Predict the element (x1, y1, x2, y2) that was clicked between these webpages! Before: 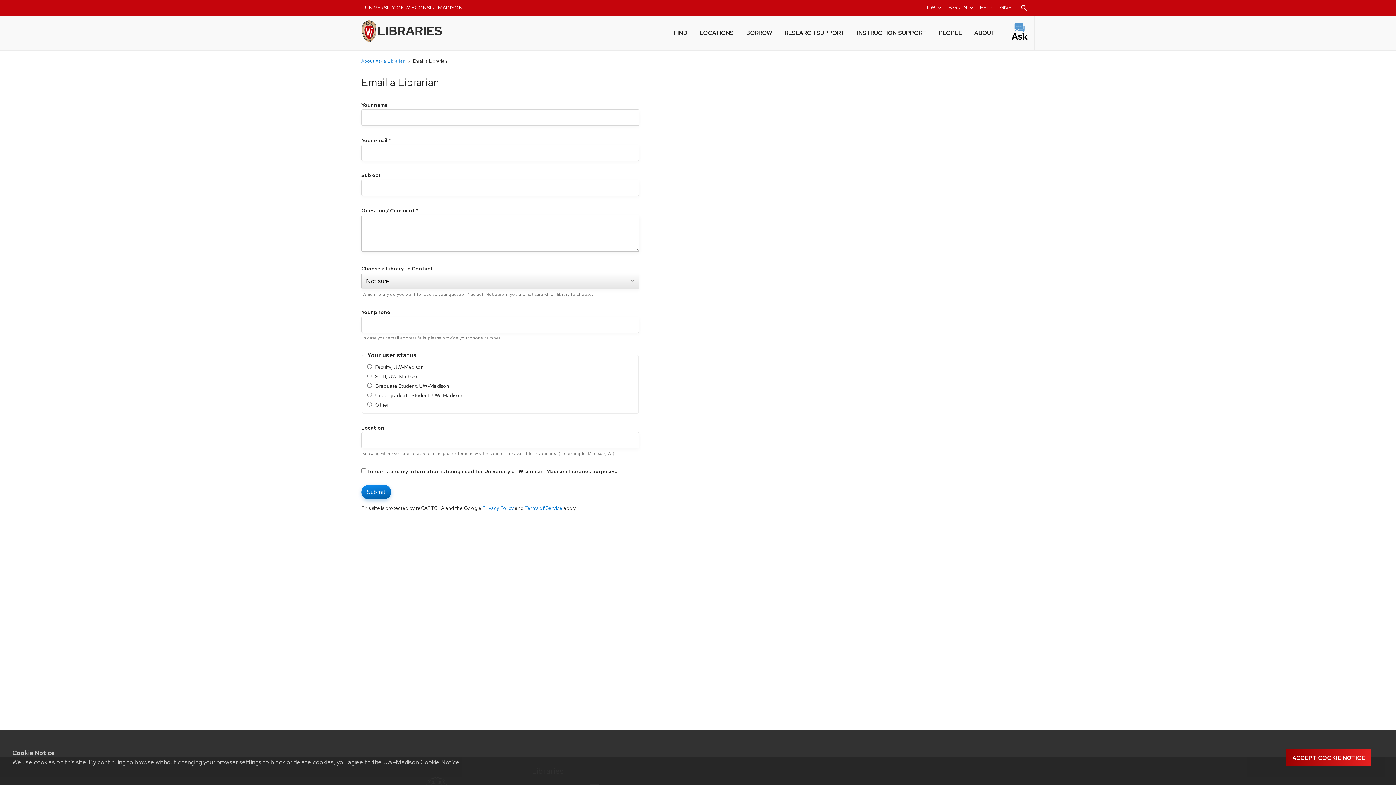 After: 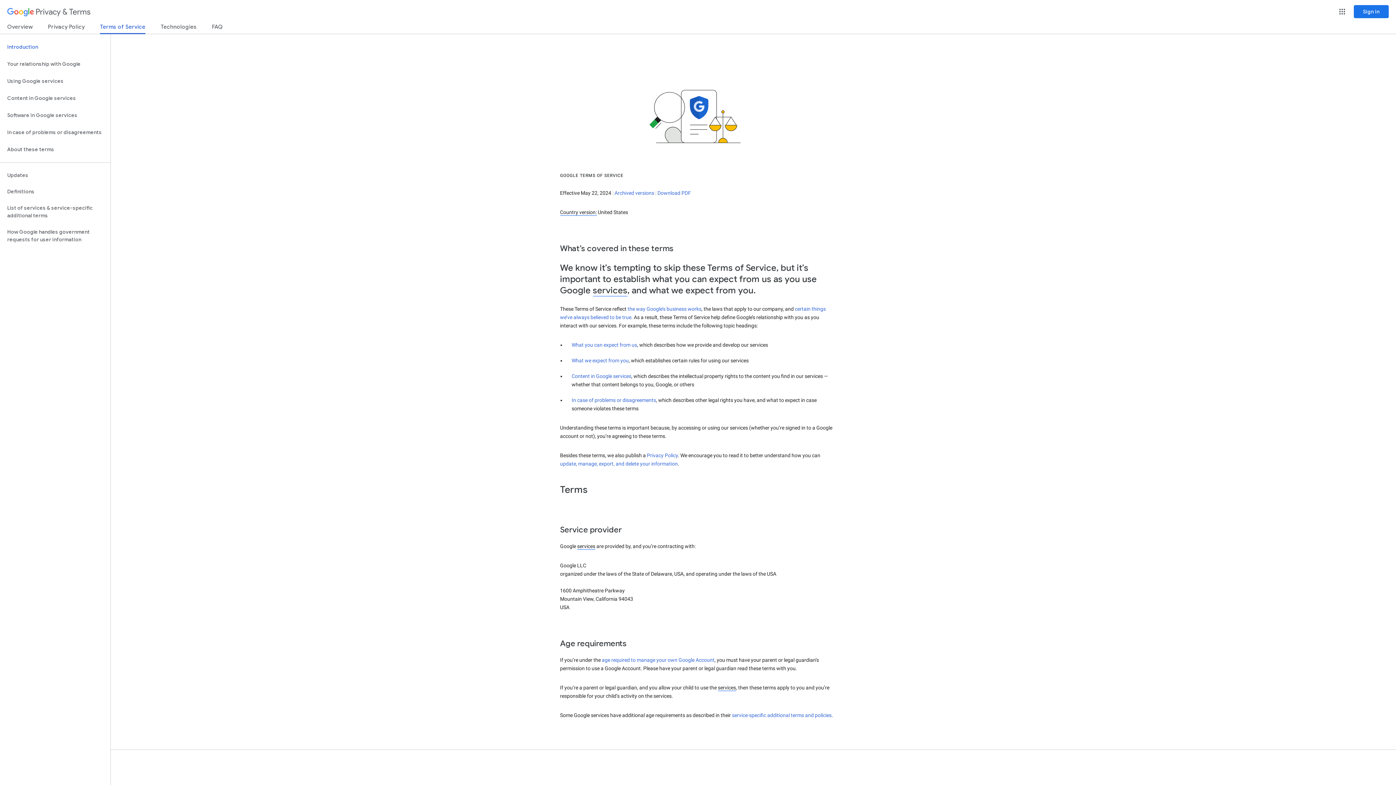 Action: bbox: (524, 505, 562, 511) label: Terms of Service